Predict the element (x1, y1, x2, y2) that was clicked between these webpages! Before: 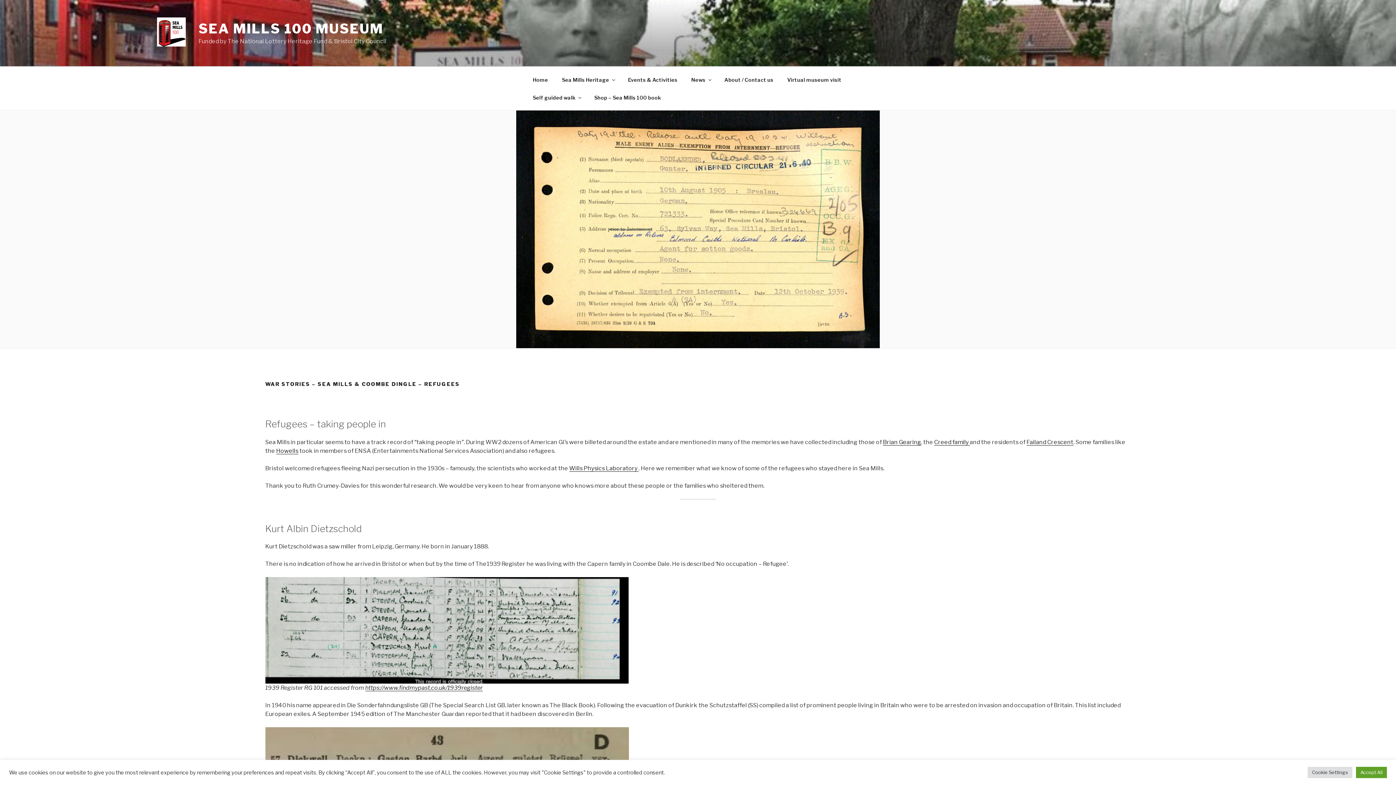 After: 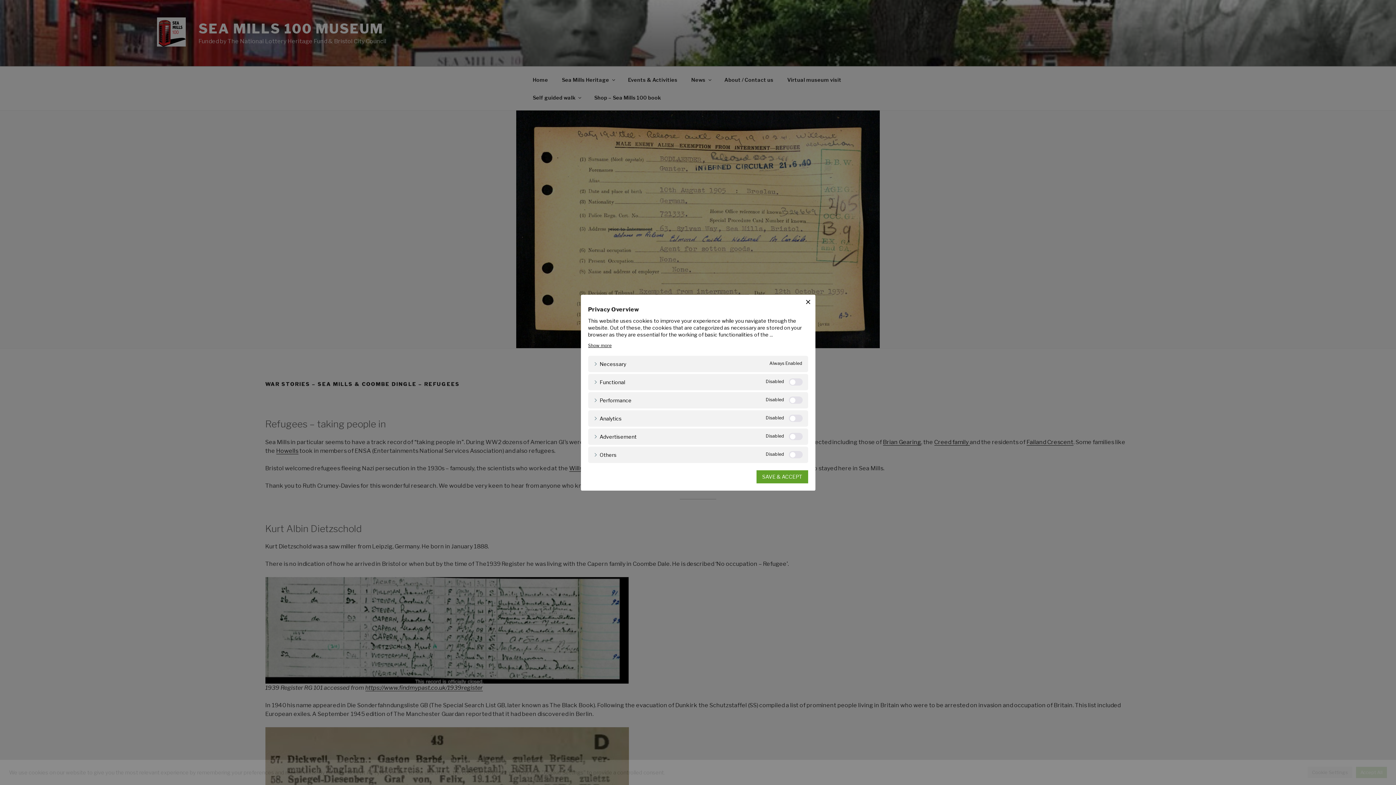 Action: bbox: (1308, 767, 1352, 778) label: Cookie Settings